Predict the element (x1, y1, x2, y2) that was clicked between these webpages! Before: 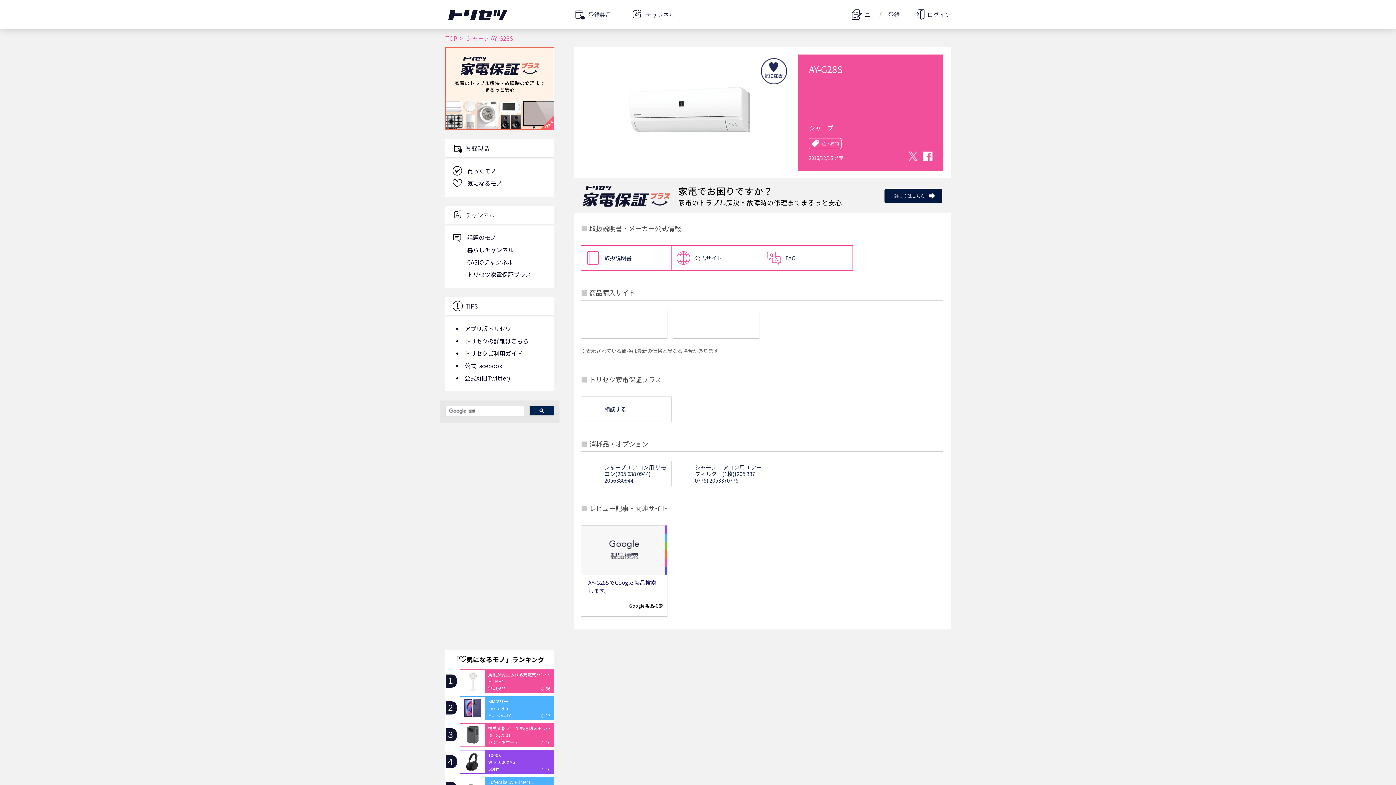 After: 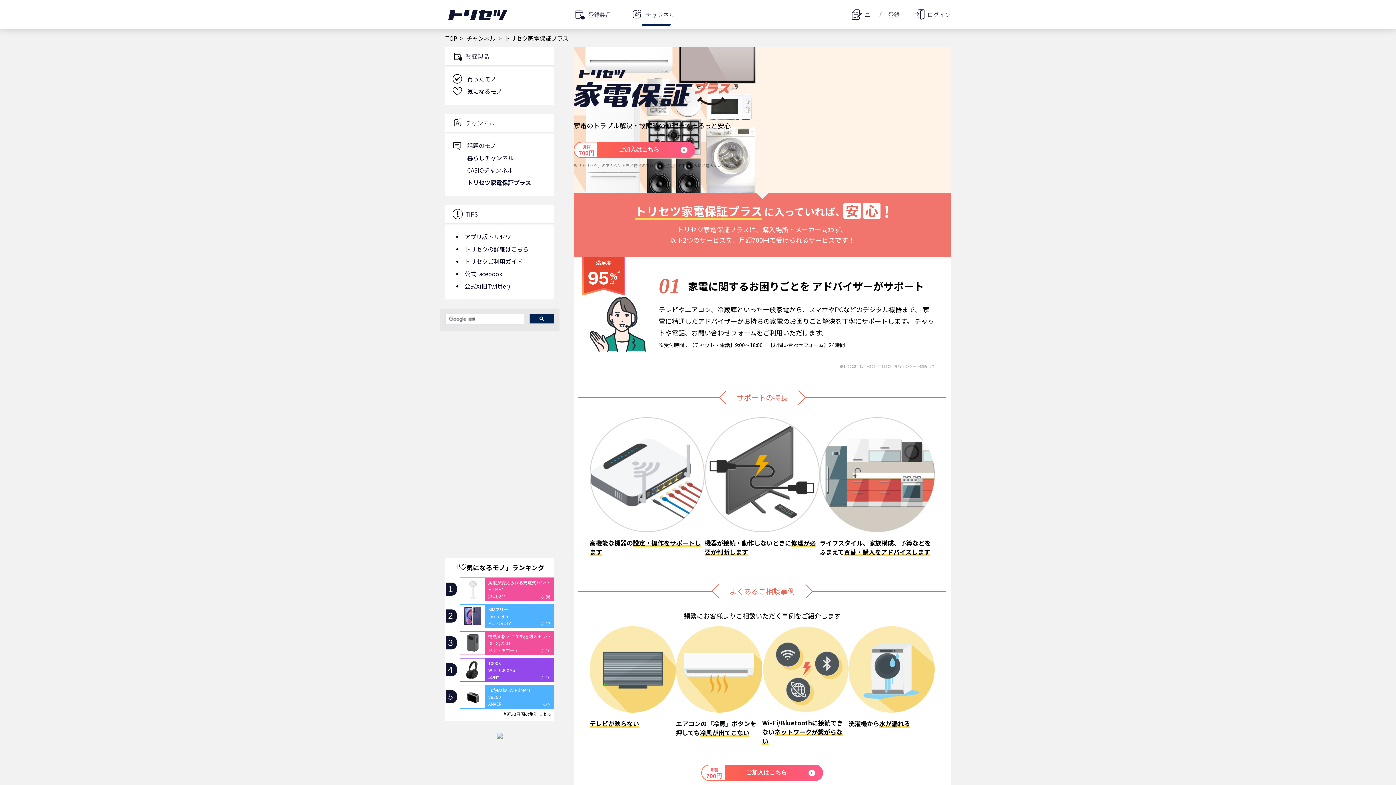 Action: bbox: (573, 178, 950, 213) label: 家電でお困りですか？

家電のトラブル解決・故障時の修理までまるっと安心

詳しくはこちら